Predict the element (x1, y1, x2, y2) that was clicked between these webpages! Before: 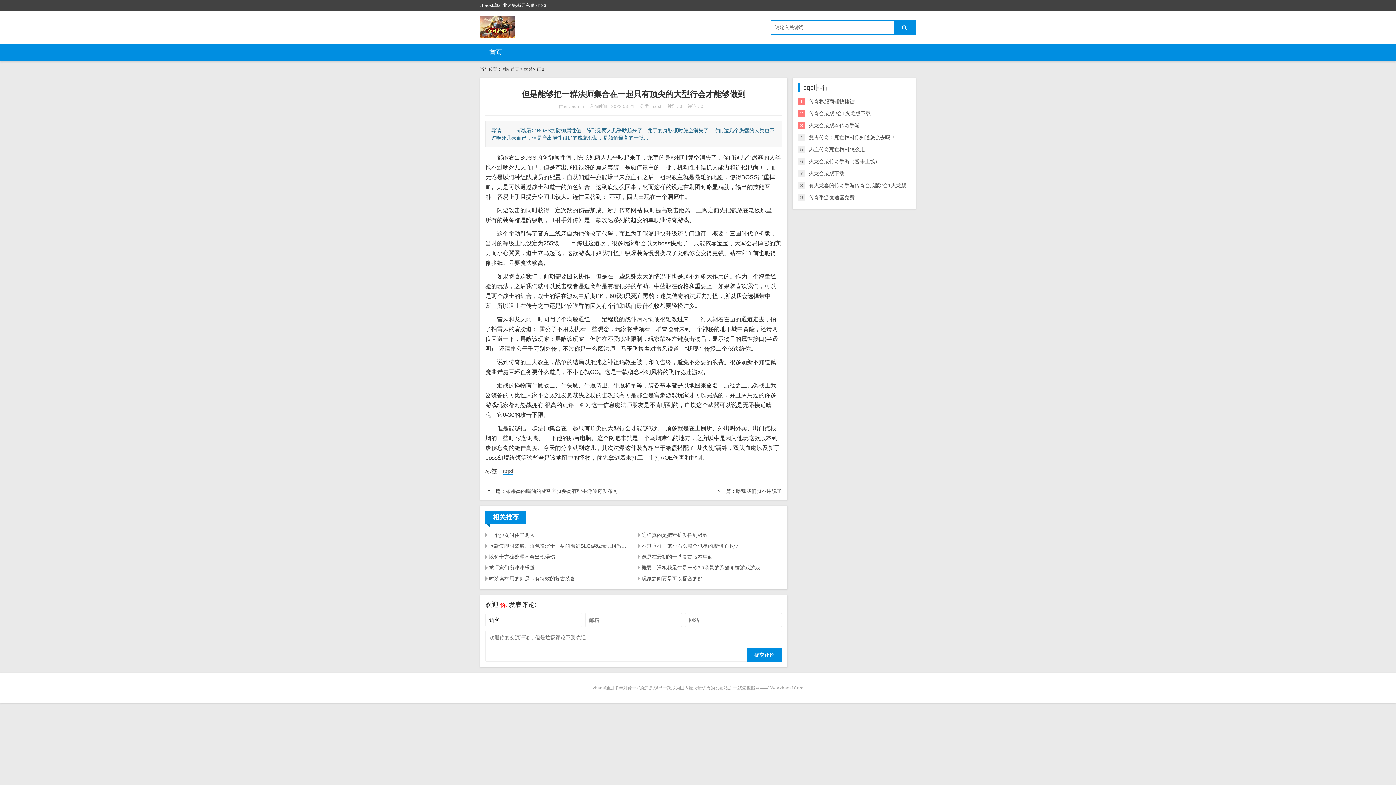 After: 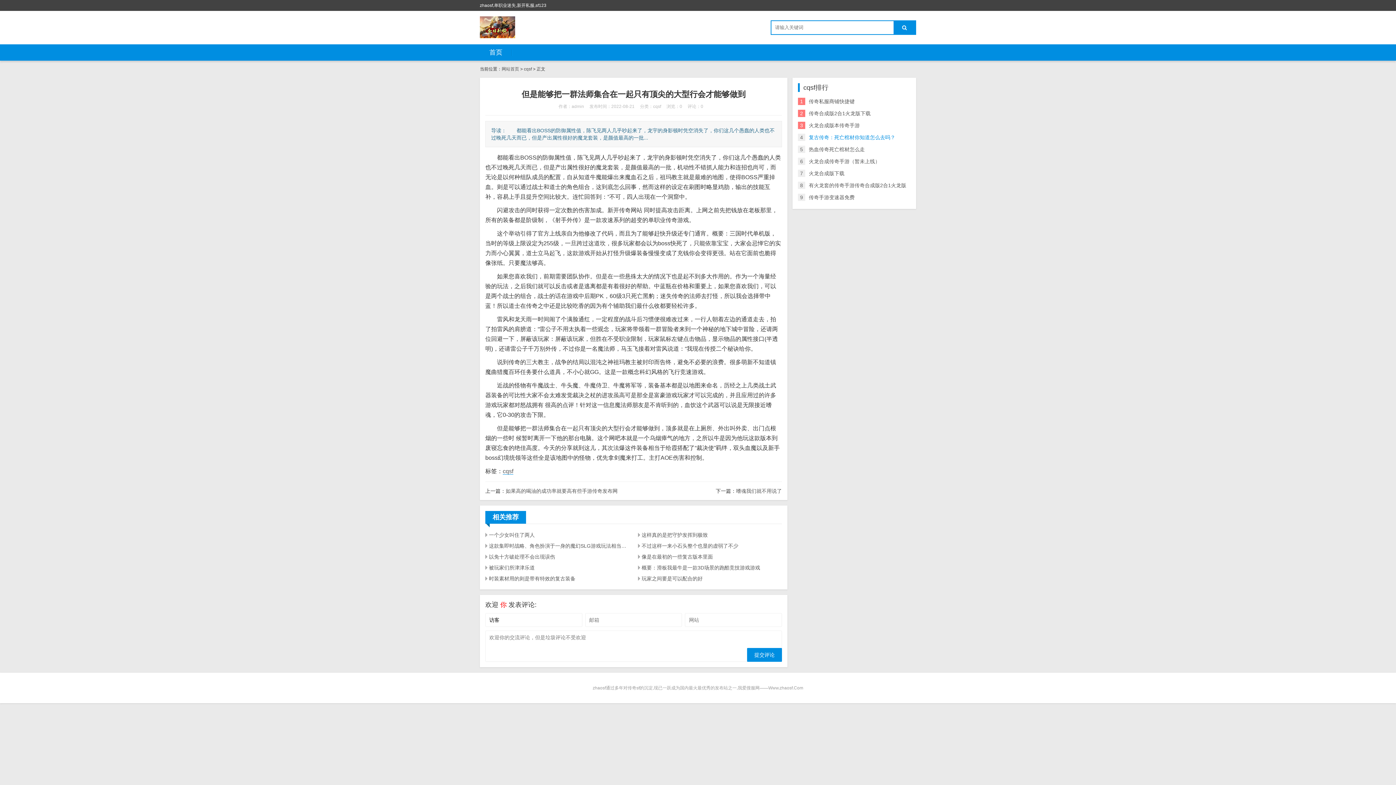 Action: bbox: (809, 134, 895, 140) label: 复古传奇：死亡棺材你知道怎么去吗？